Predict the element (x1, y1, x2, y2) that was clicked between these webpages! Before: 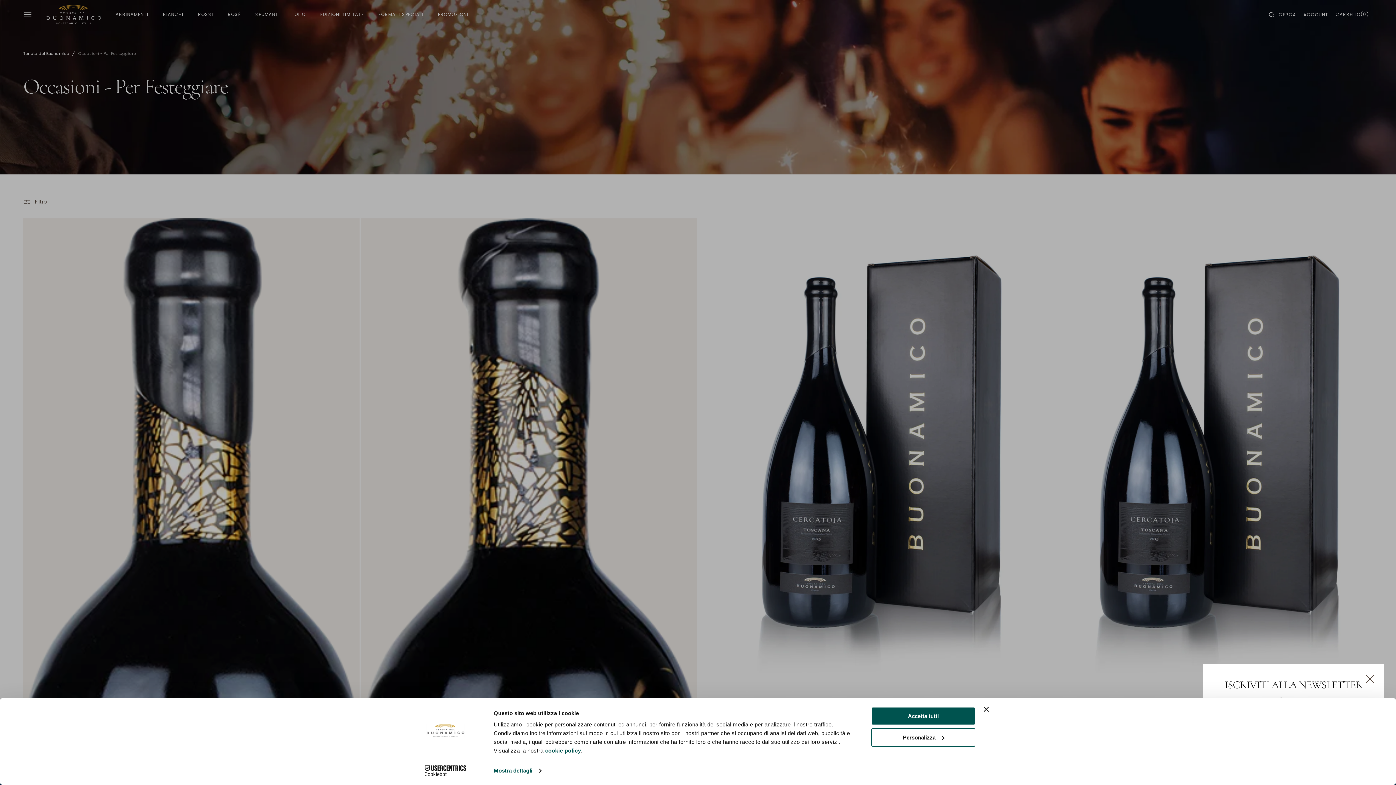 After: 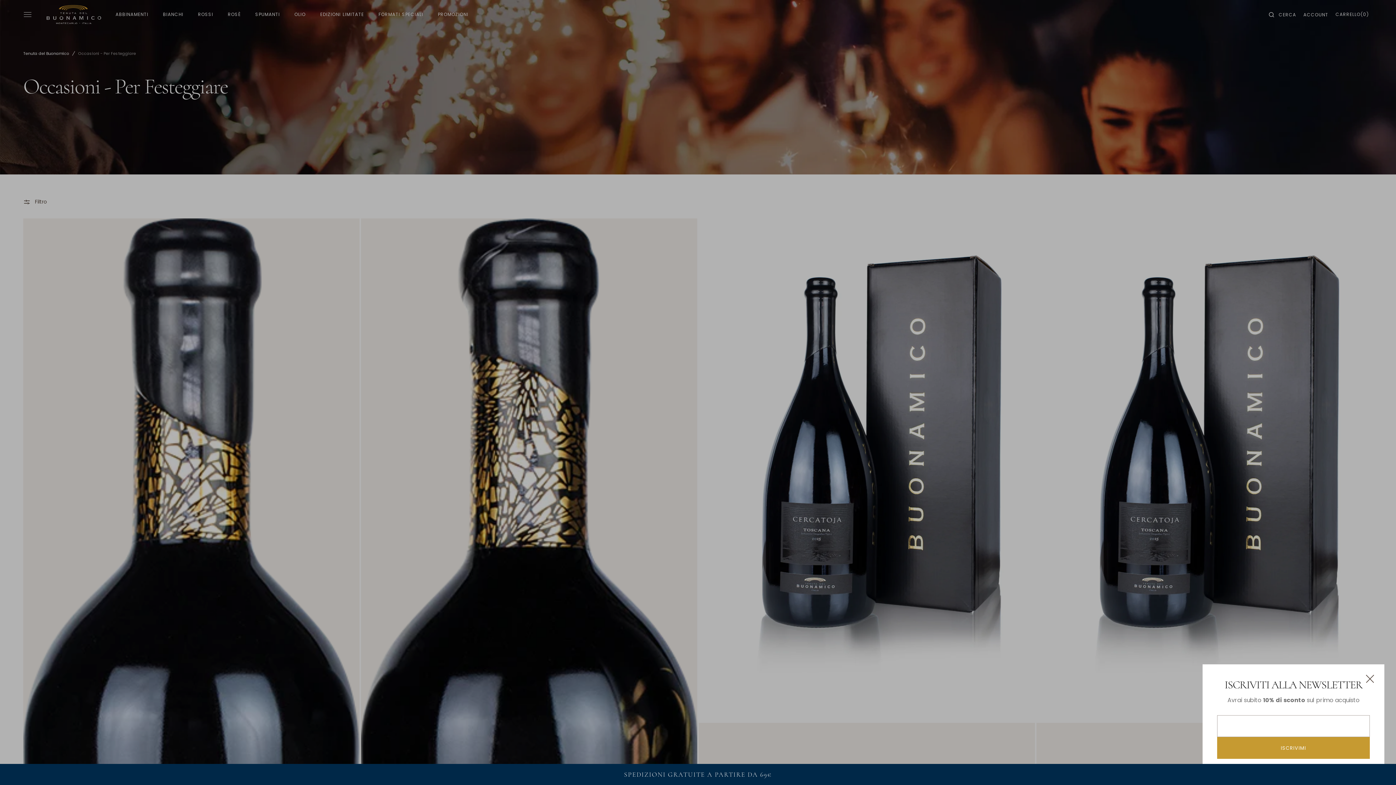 Action: label: Chiudi banner bbox: (984, 707, 989, 712)